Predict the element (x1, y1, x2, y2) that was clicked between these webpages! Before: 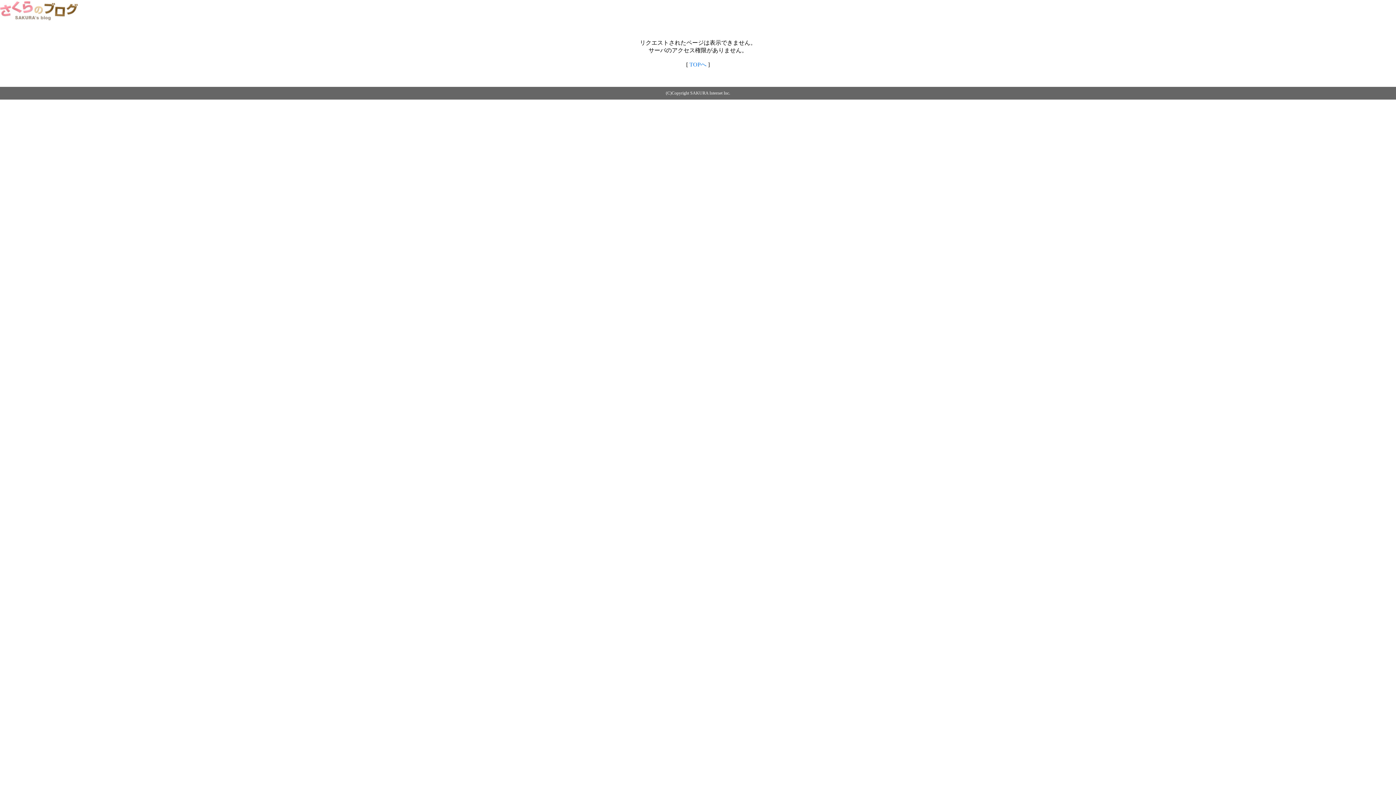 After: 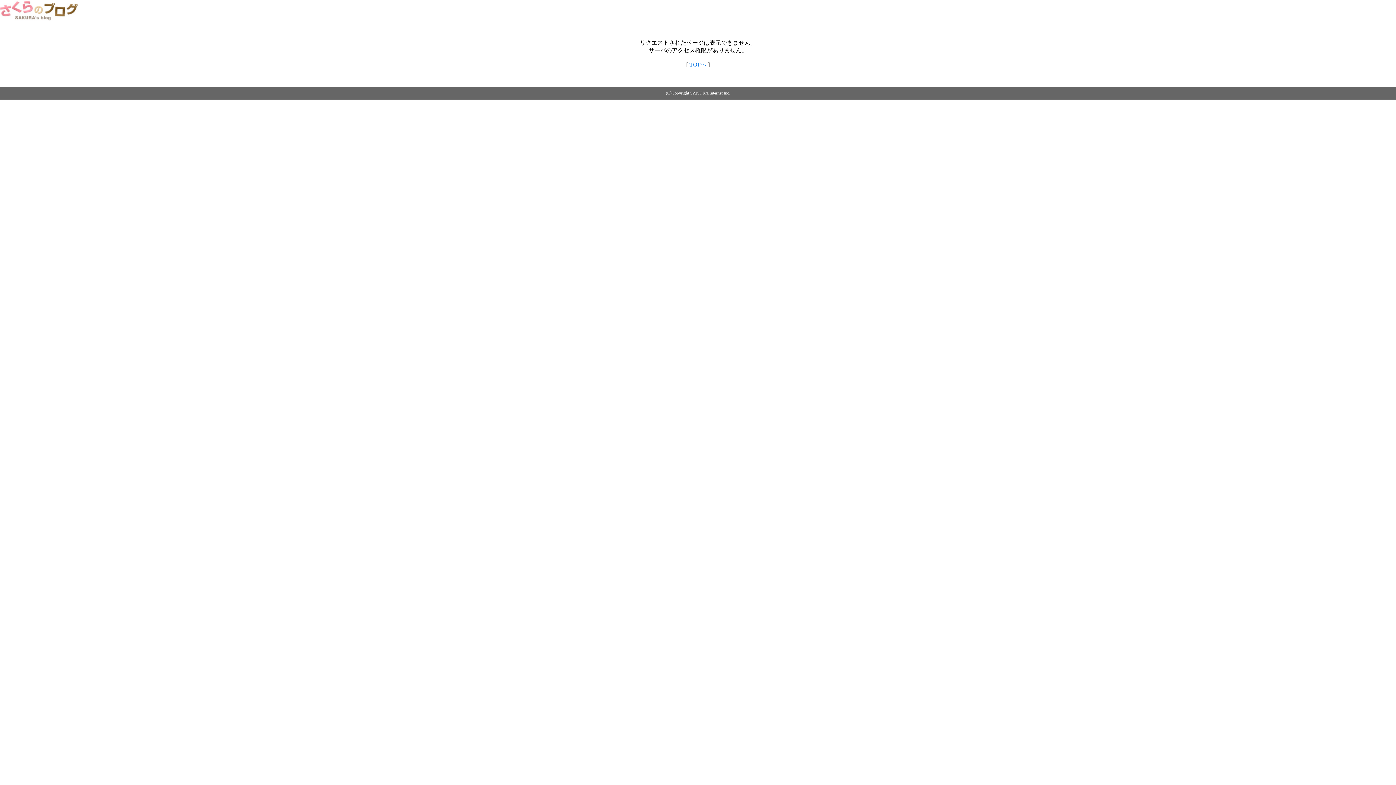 Action: label: TOPへ bbox: (689, 61, 706, 67)